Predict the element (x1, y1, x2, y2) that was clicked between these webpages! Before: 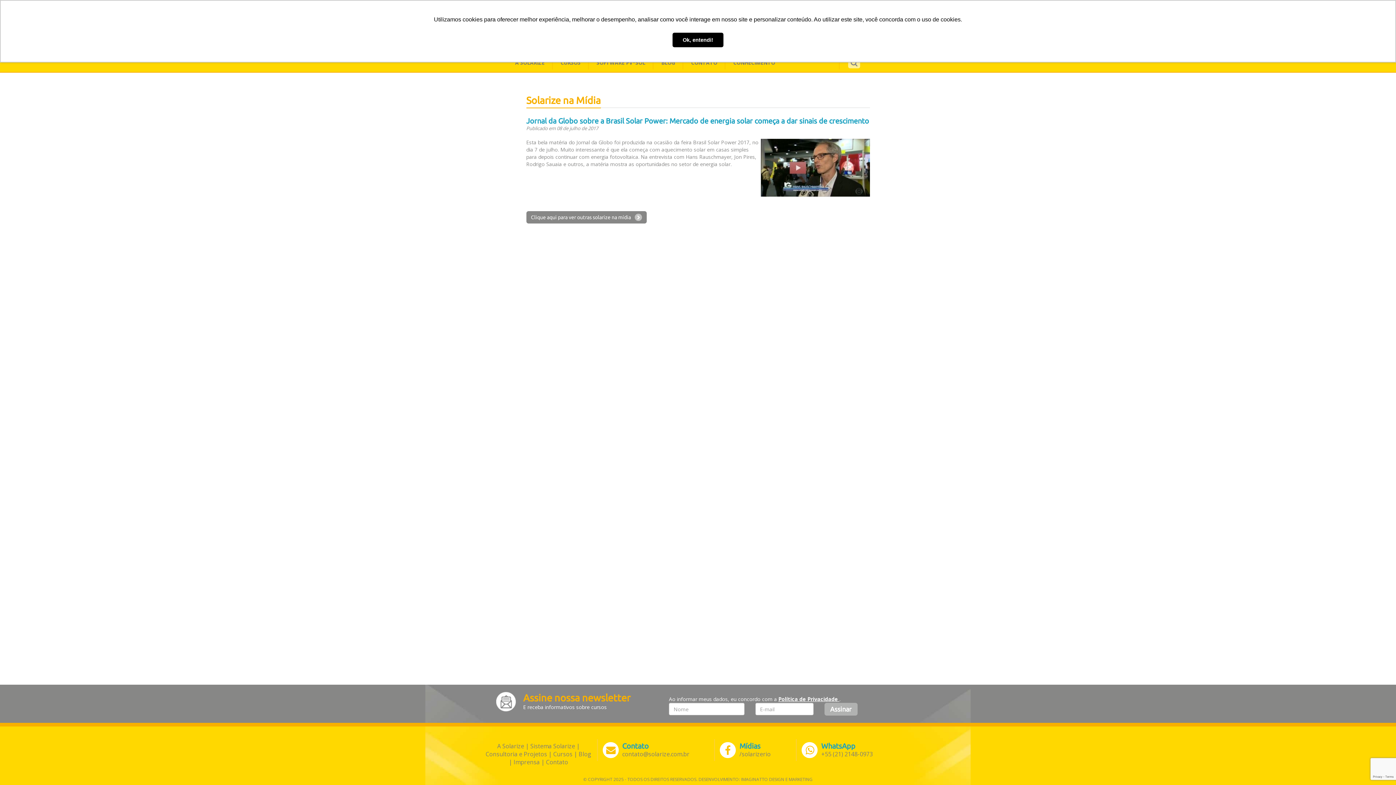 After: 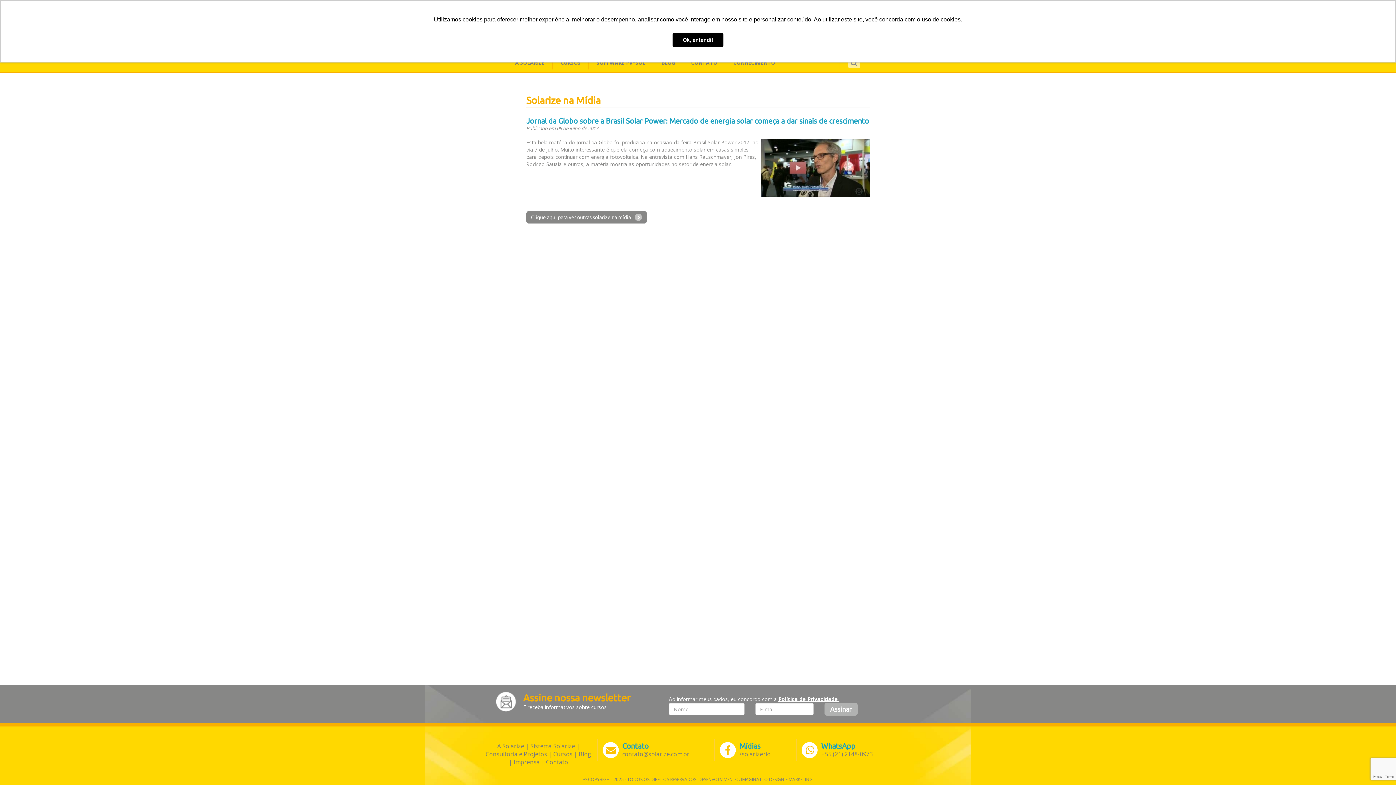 Action: label: IMAGINATTO DESIGN E MARKETING bbox: (741, 776, 812, 782)